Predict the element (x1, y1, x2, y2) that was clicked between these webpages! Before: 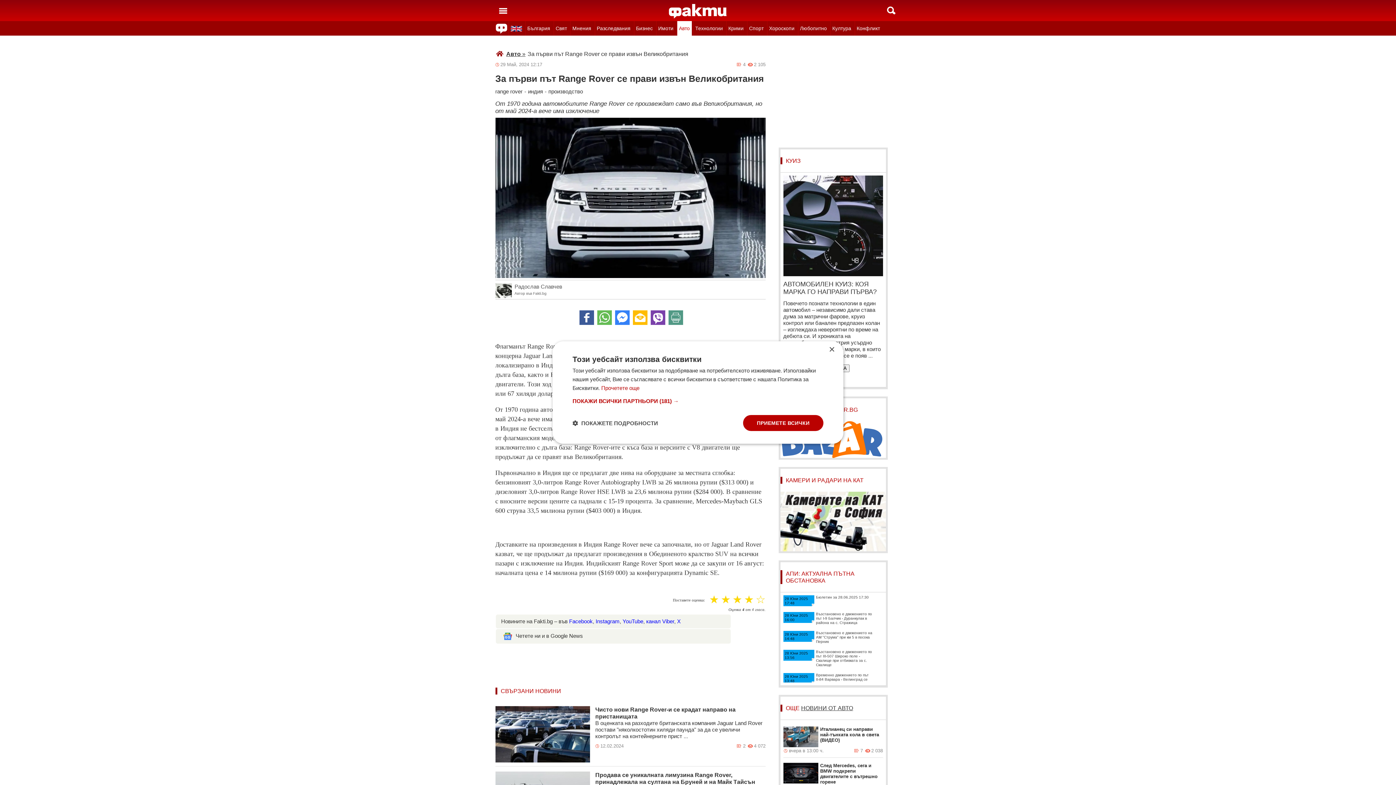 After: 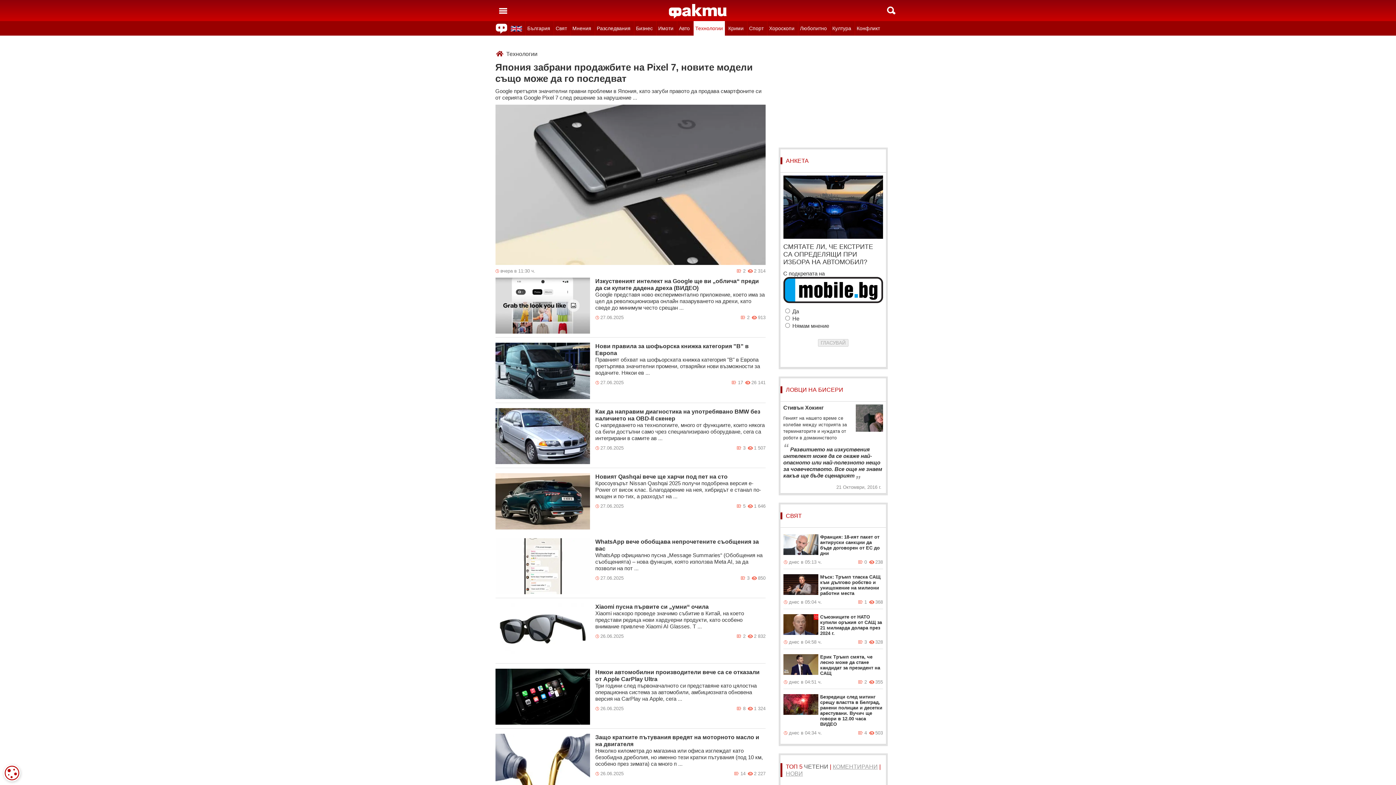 Action: label: Технологии bbox: (693, 21, 724, 35)